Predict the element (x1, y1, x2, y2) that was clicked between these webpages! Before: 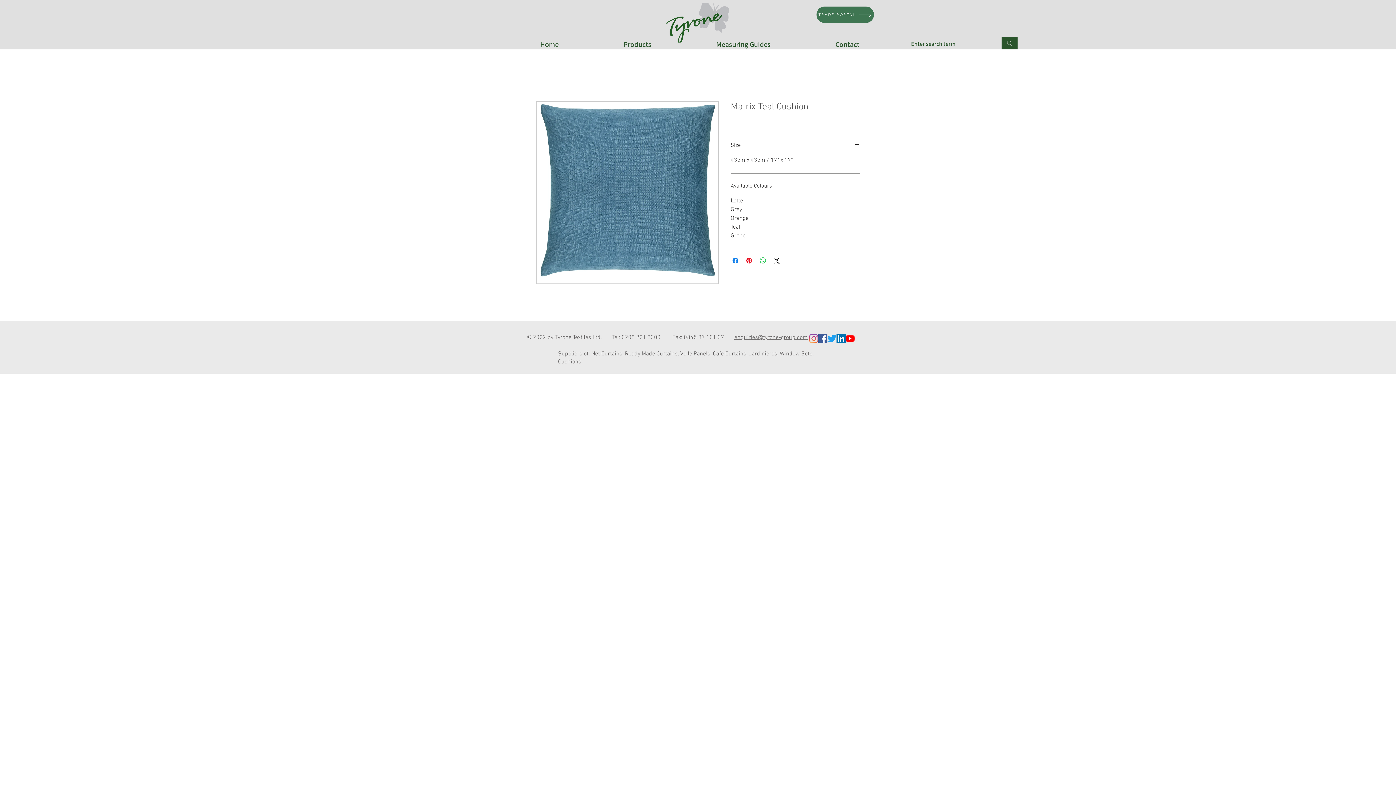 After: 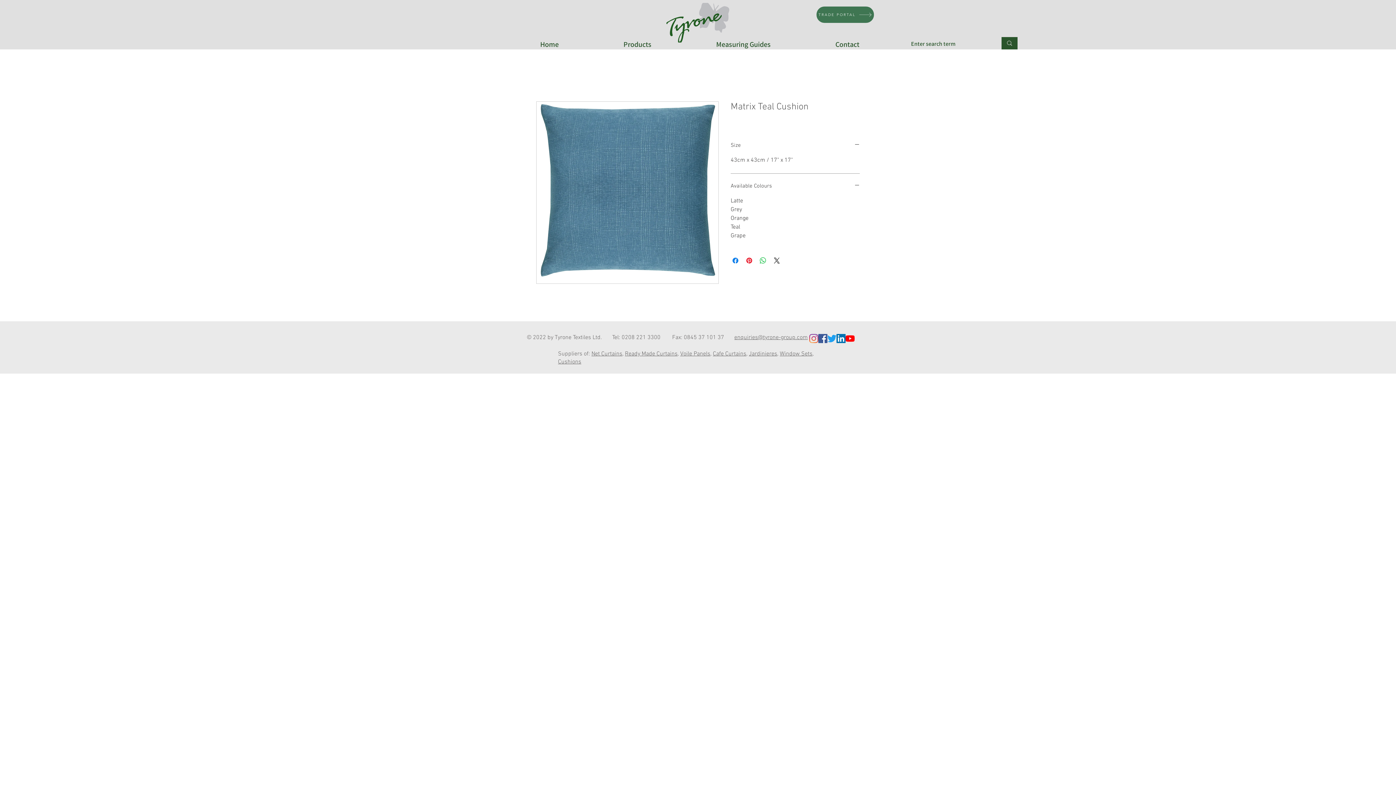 Action: label: YouTube bbox: (845, 334, 854, 343)